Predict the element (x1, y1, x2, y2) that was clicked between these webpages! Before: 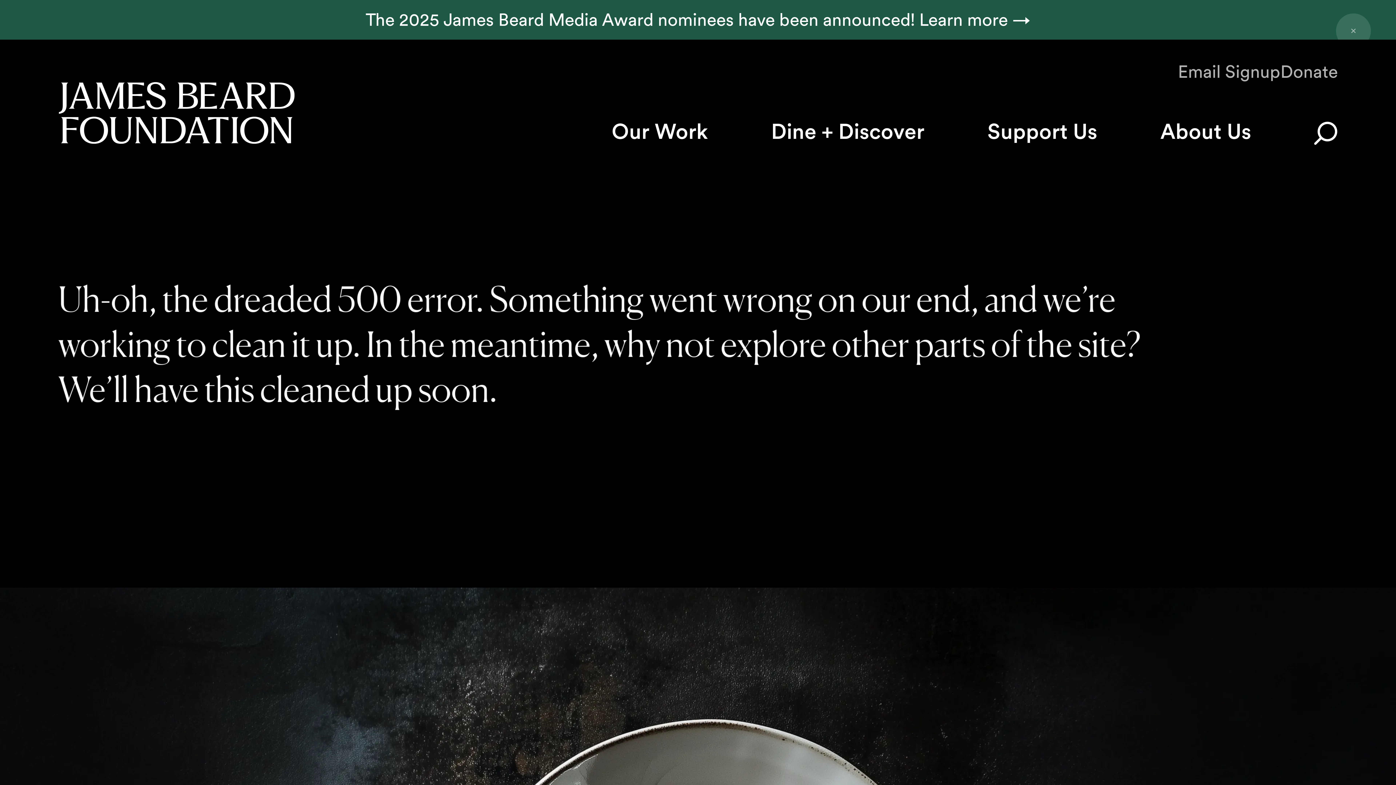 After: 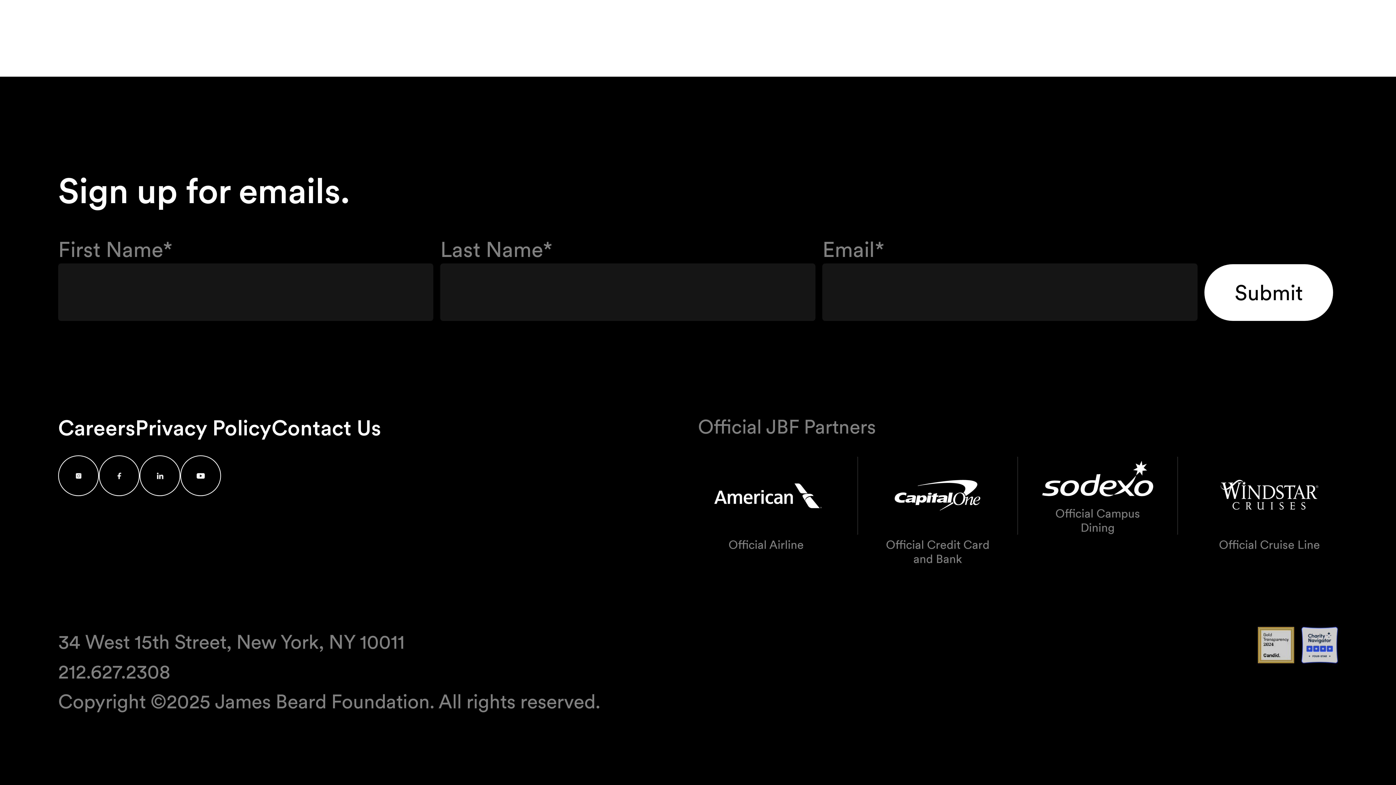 Action: label: Email Signup bbox: (1178, 60, 1280, 81)